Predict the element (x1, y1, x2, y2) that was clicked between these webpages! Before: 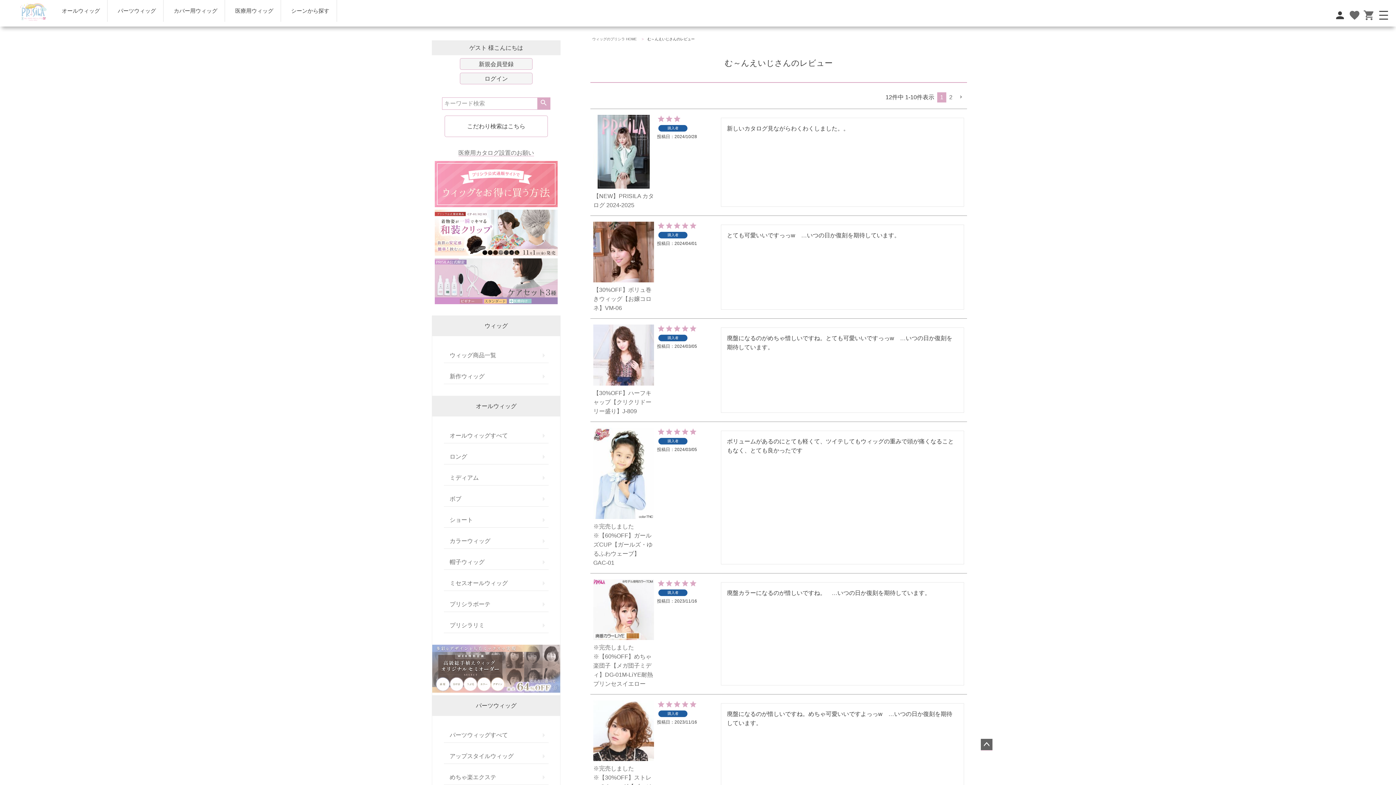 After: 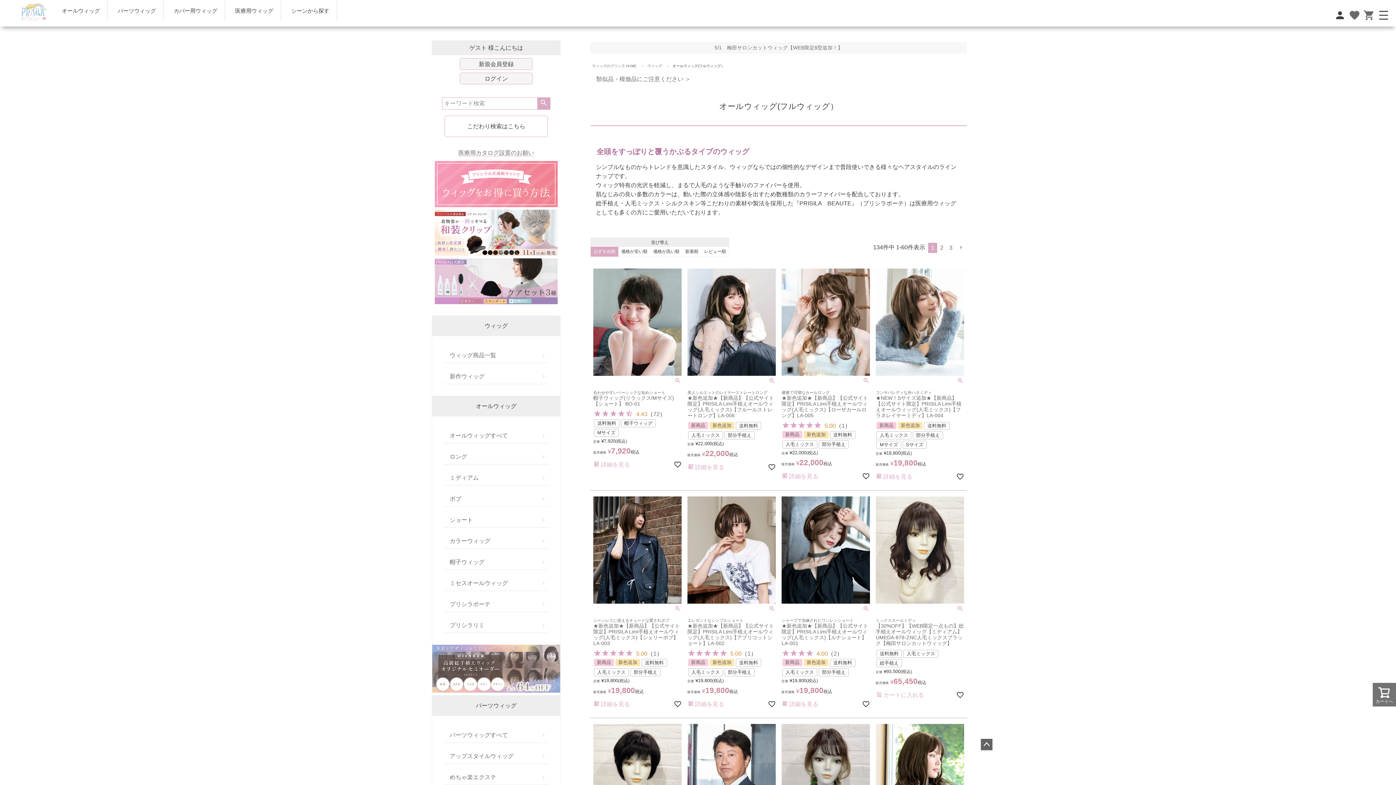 Action: bbox: (444, 428, 548, 443) label: オールウィッグすべて